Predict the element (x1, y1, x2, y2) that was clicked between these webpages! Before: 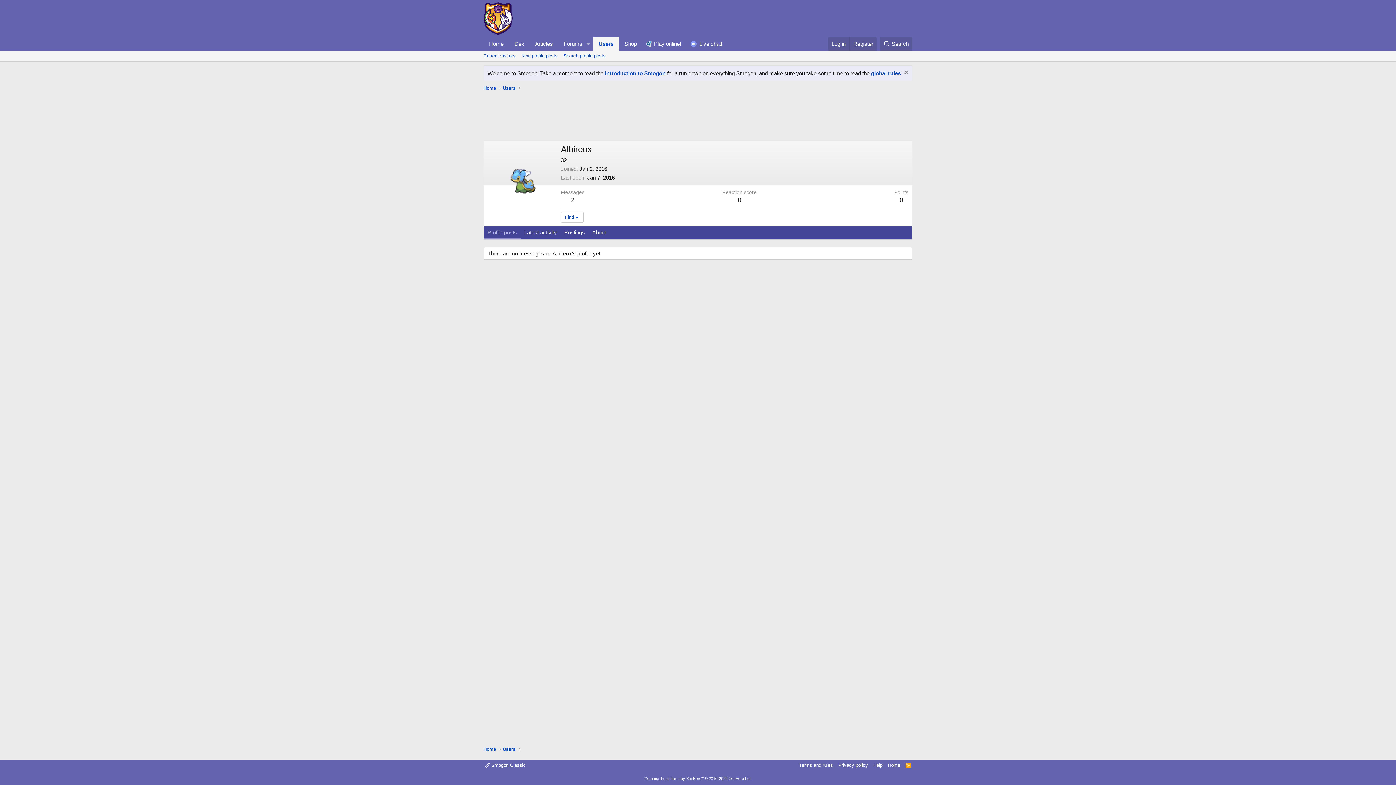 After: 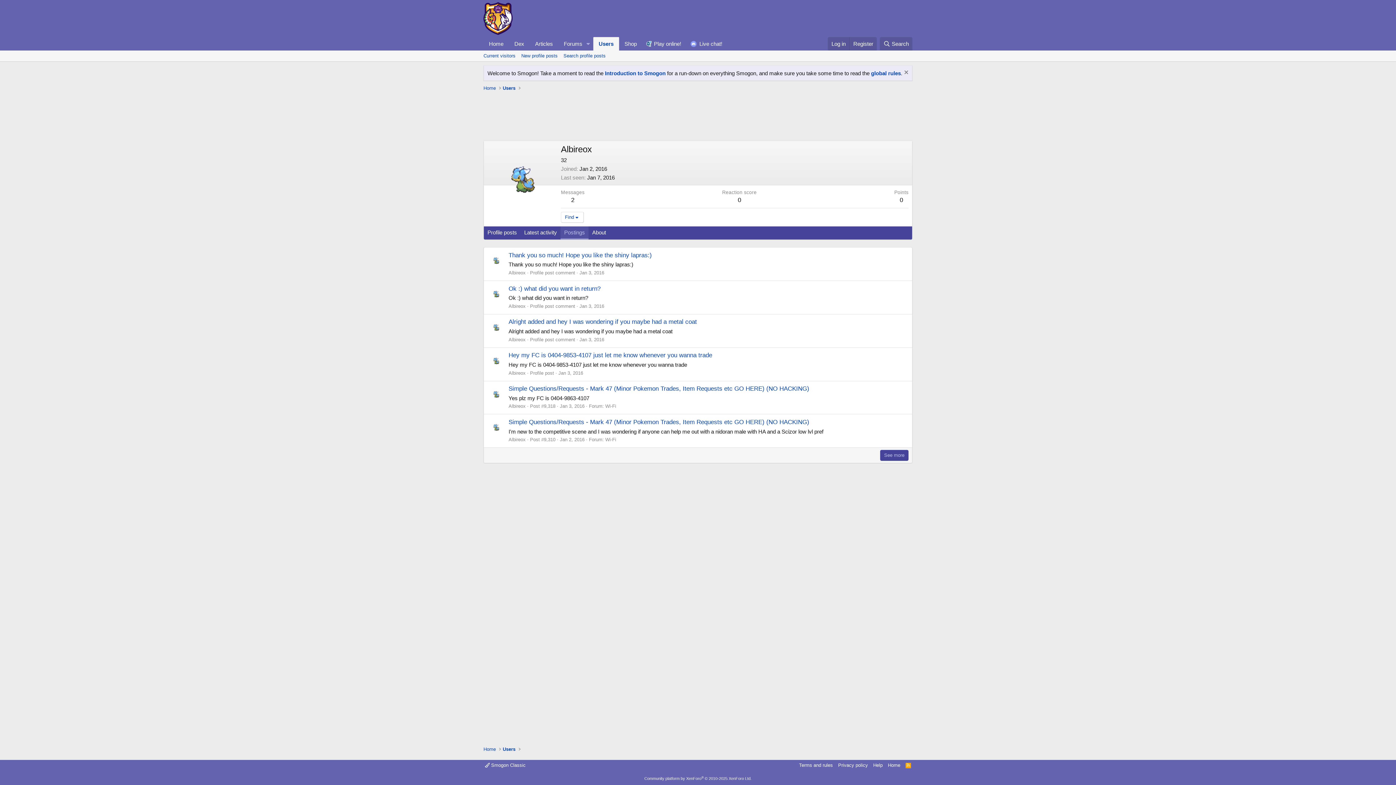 Action: label: Postings bbox: (560, 226, 588, 239)